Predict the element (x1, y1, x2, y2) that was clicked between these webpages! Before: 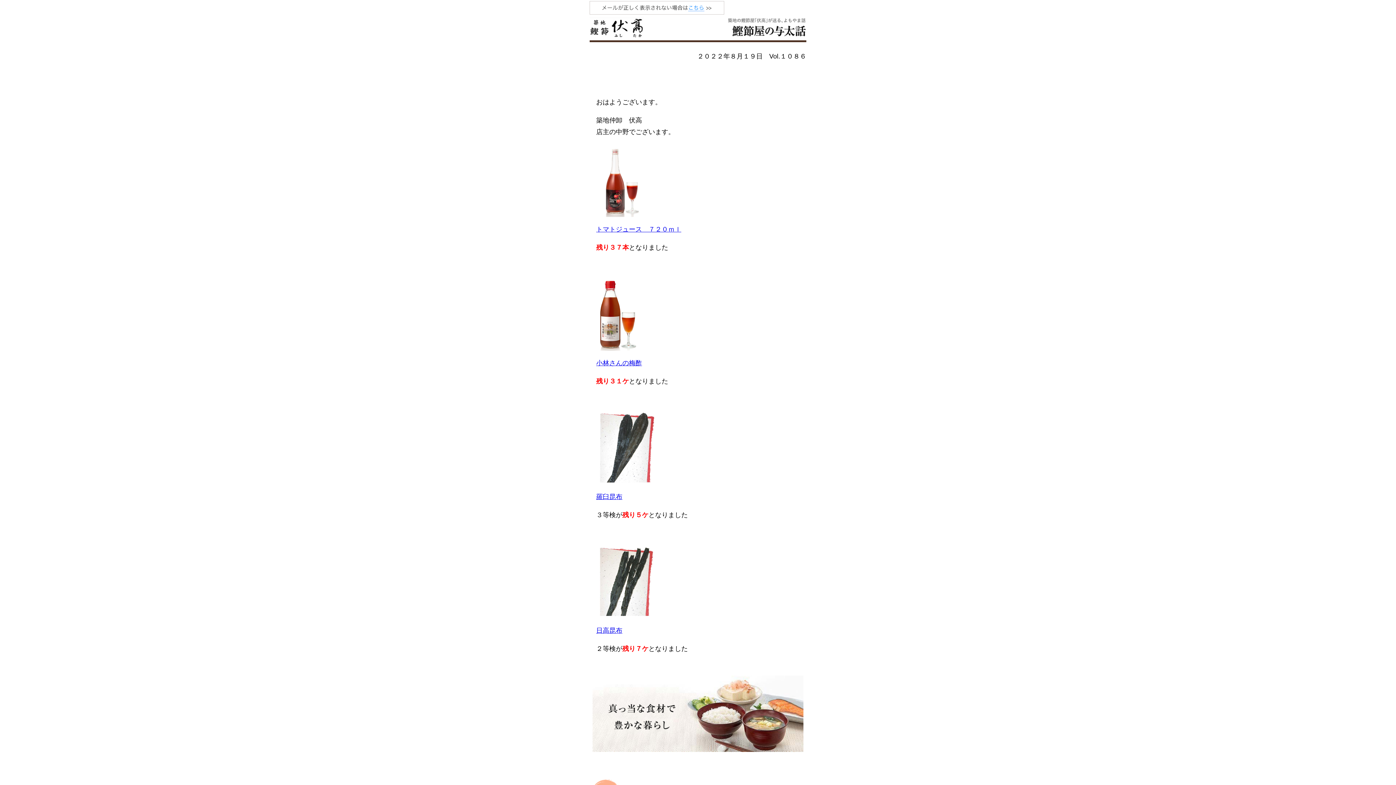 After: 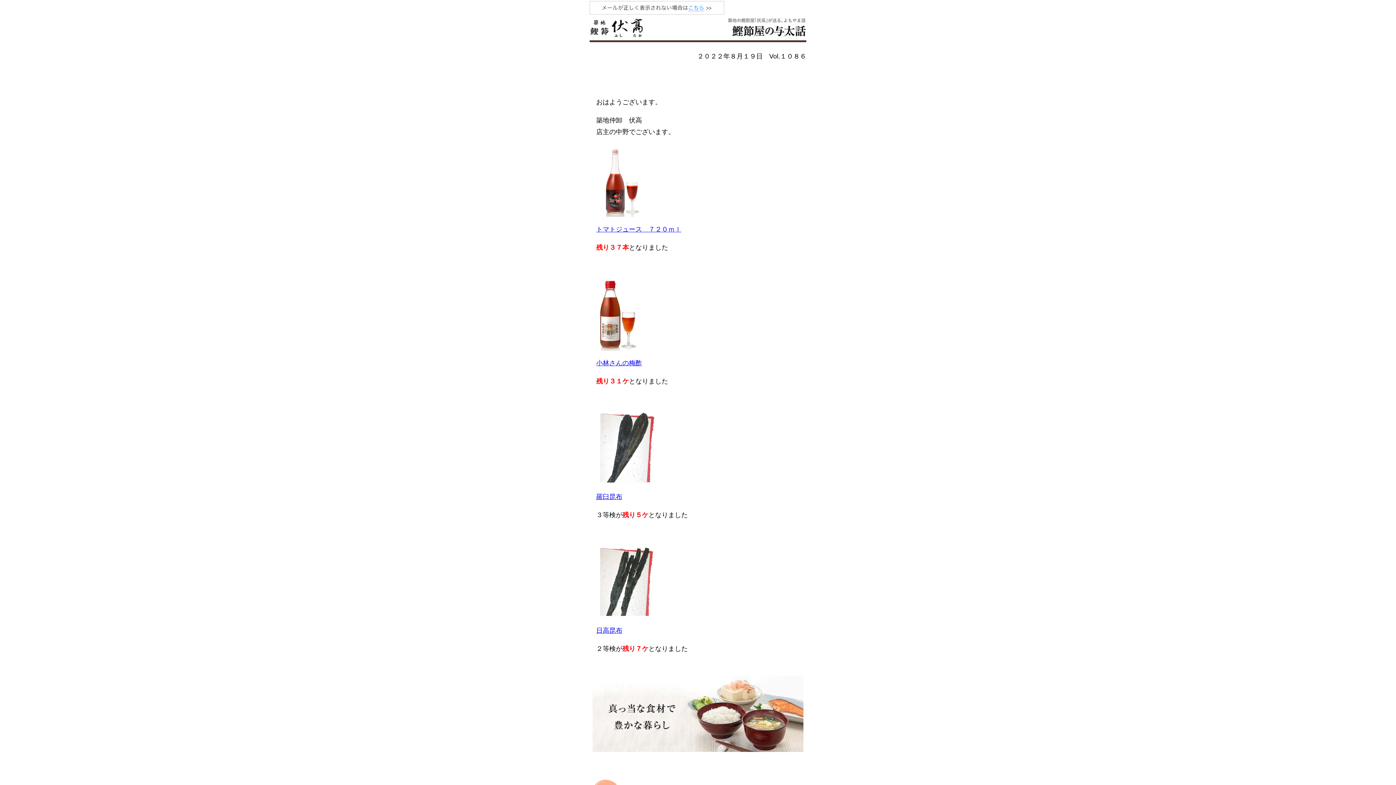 Action: label:   bbox: (596, 396, 598, 403)